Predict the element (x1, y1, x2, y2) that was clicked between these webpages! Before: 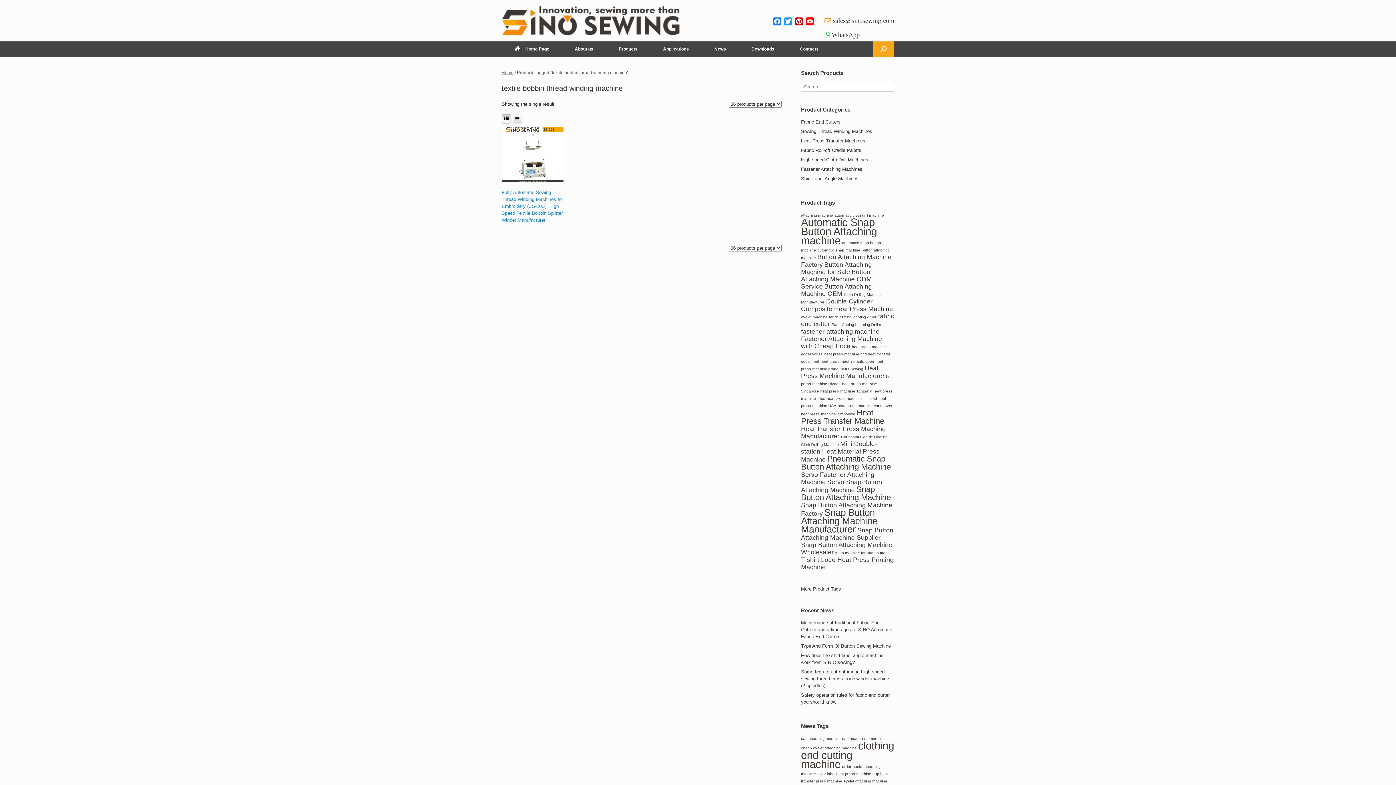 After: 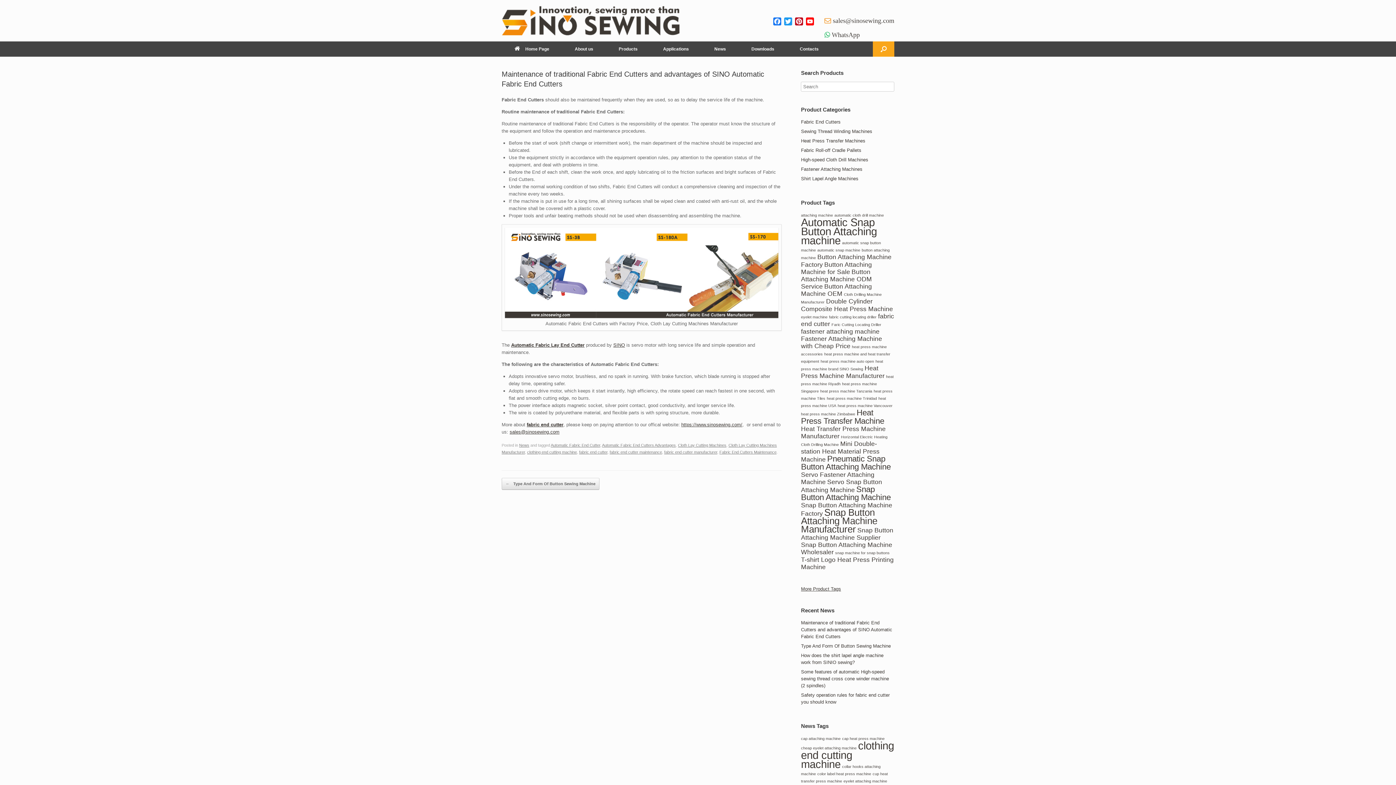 Action: label: Maintenance of traditional Fabric End Cutters and advantages of SINO Automatic Fabric End Cutters bbox: (801, 620, 892, 639)